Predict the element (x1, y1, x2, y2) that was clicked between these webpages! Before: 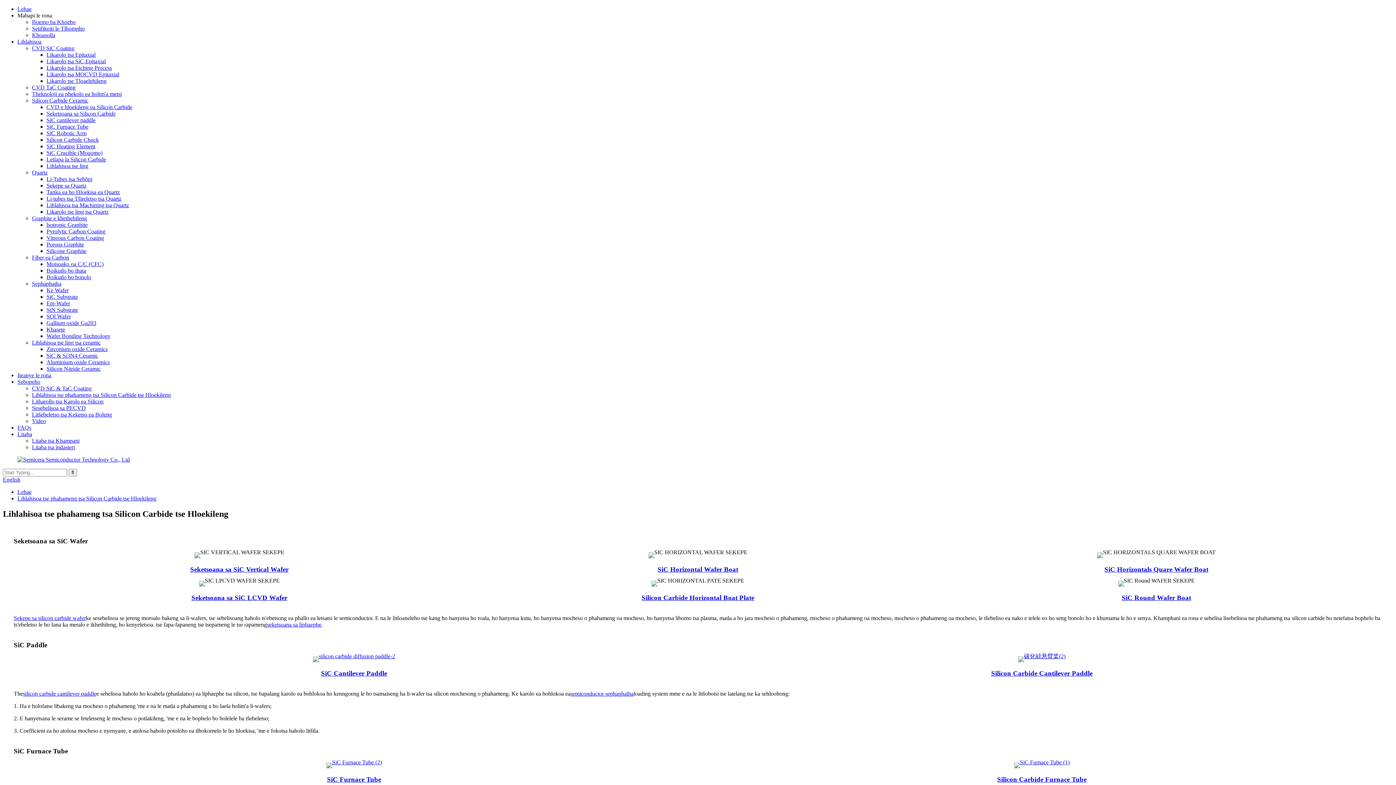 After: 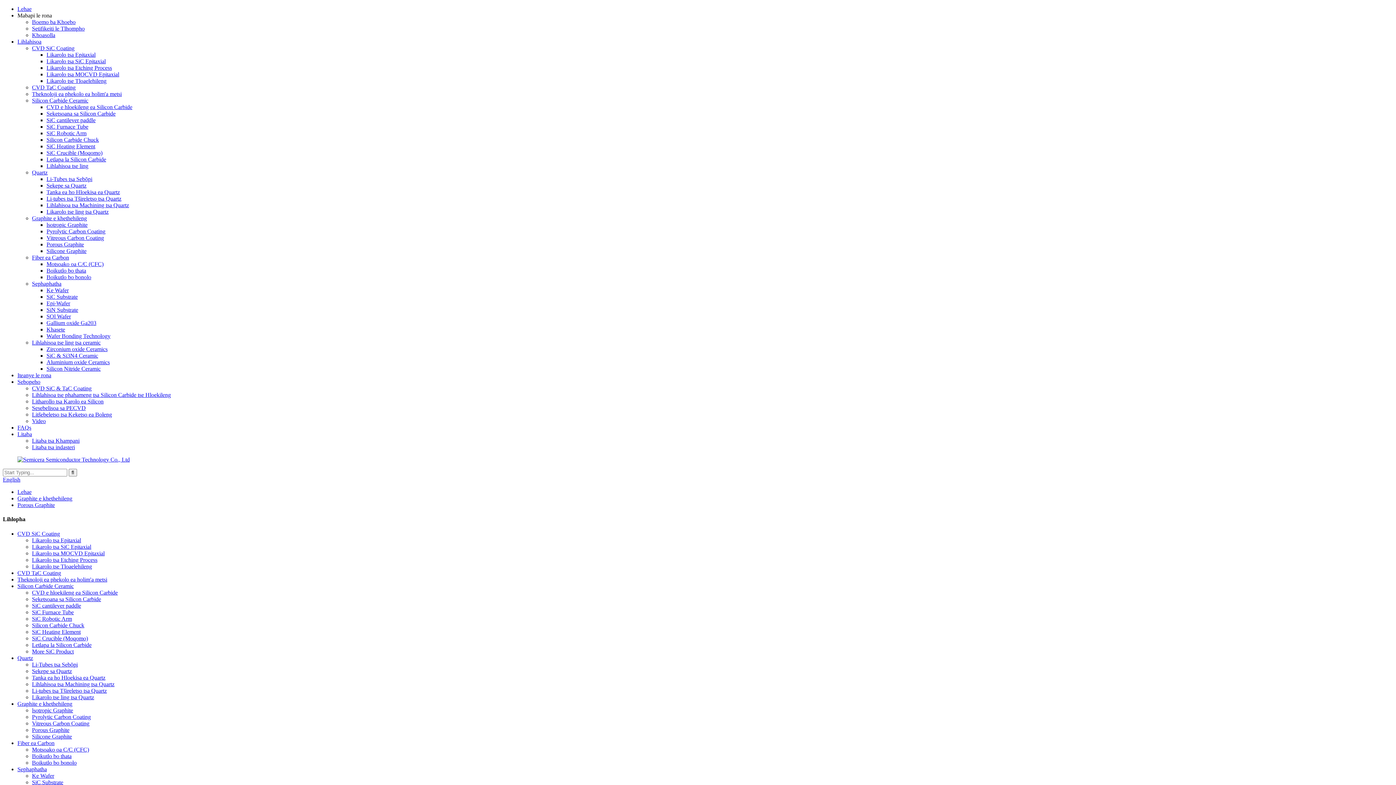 Action: bbox: (46, 241, 84, 247) label: Porous Graphite